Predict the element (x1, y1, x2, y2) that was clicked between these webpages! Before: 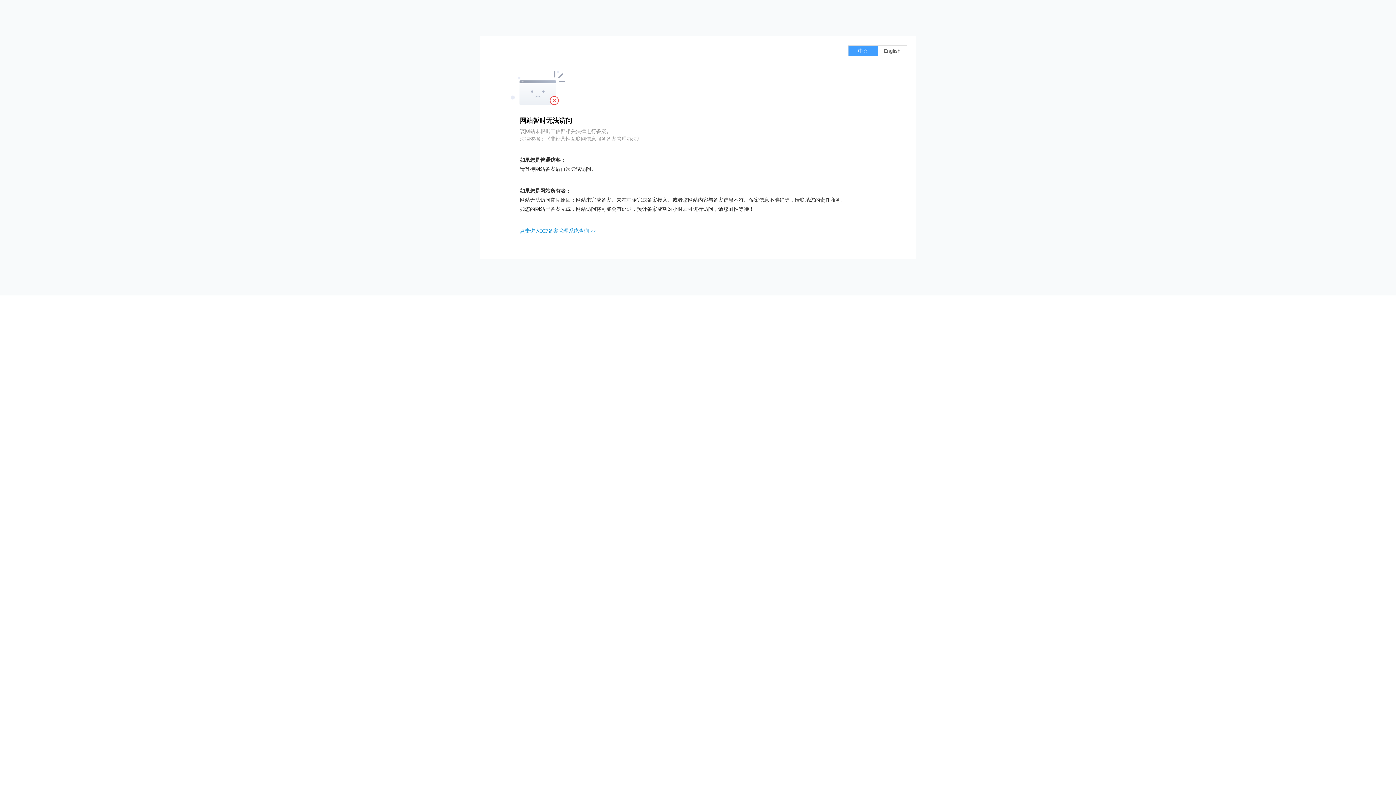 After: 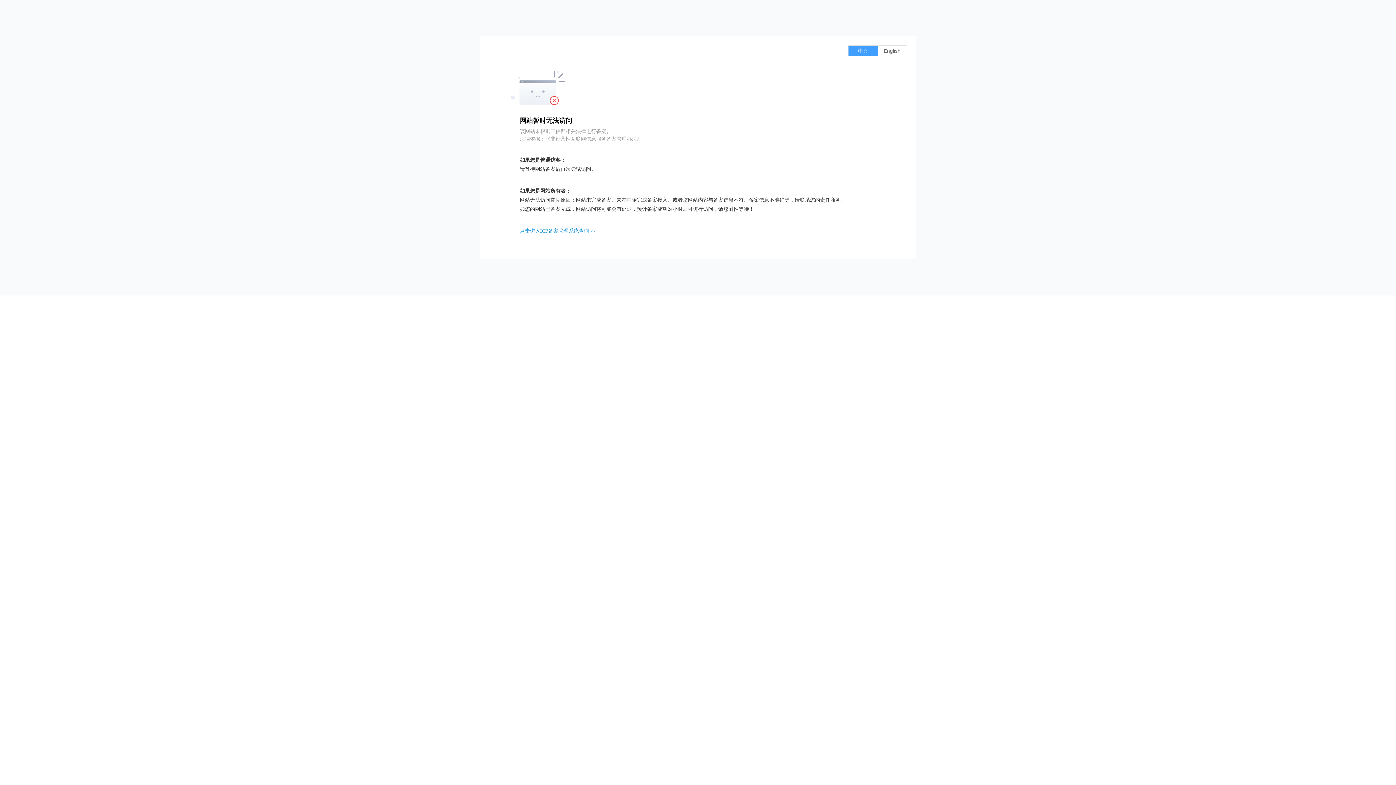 Action: bbox: (520, 228, 596, 233) label: 点击进入ICP备案管理系统查询 >>